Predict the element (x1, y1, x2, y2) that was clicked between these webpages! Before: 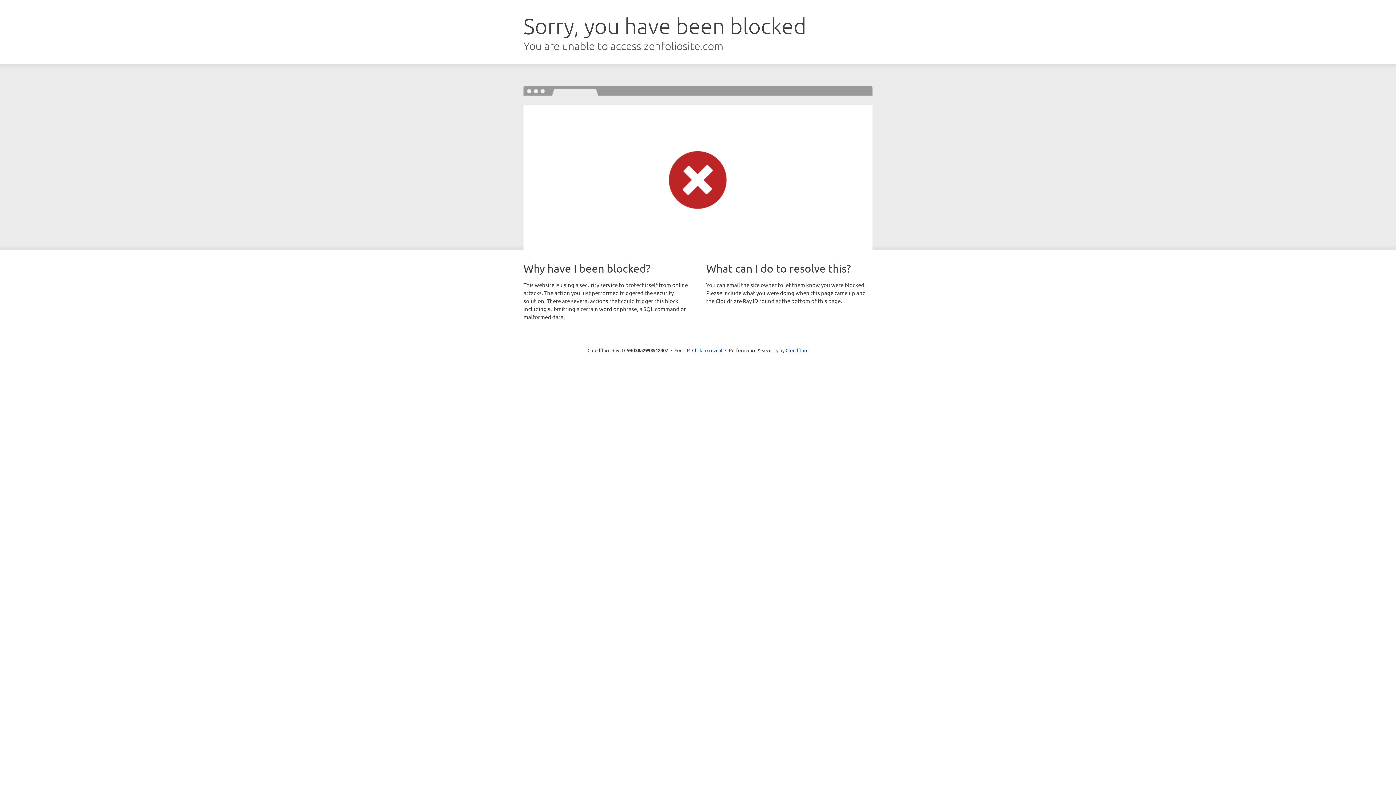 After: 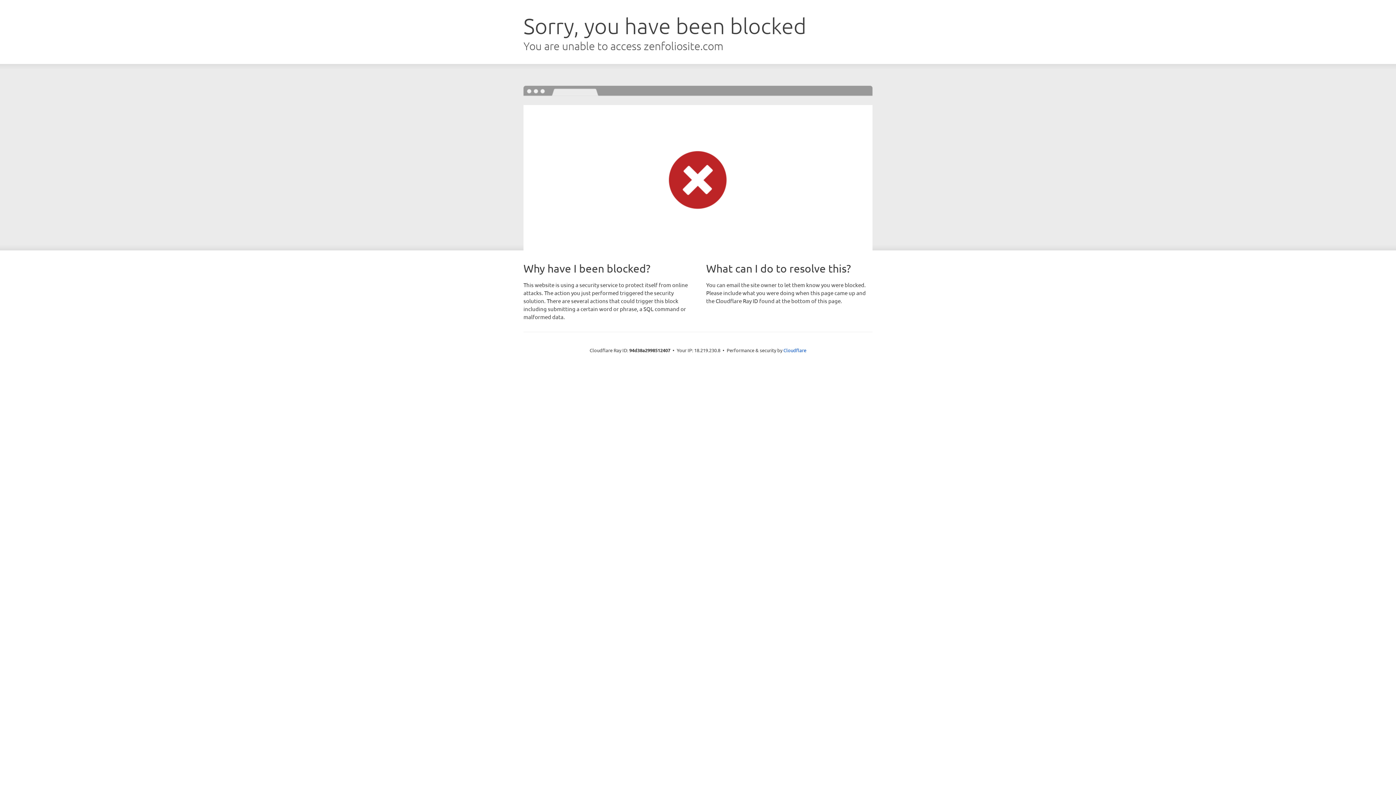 Action: bbox: (692, 346, 722, 353) label: Click to reveal